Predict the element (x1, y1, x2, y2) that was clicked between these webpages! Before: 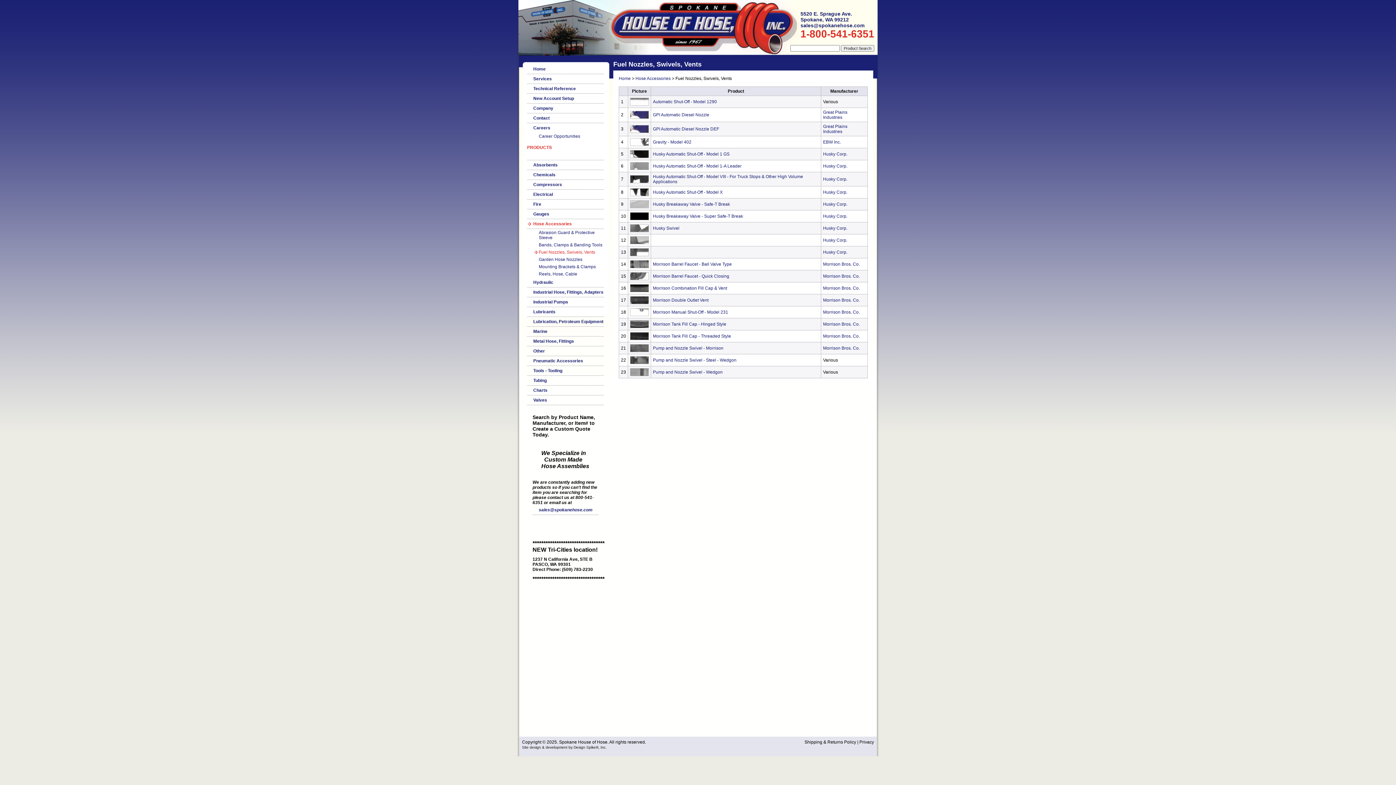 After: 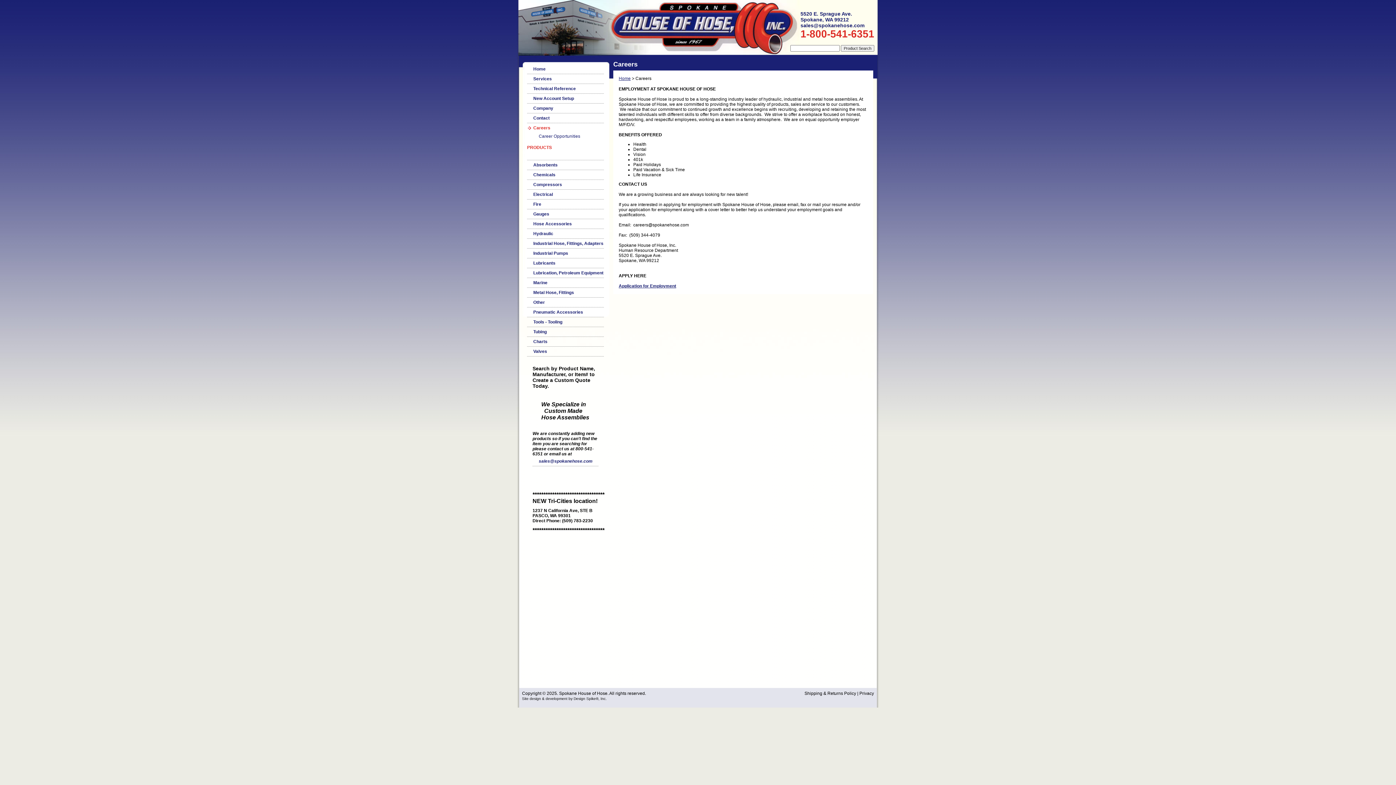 Action: label: Careers bbox: (527, 123, 604, 132)